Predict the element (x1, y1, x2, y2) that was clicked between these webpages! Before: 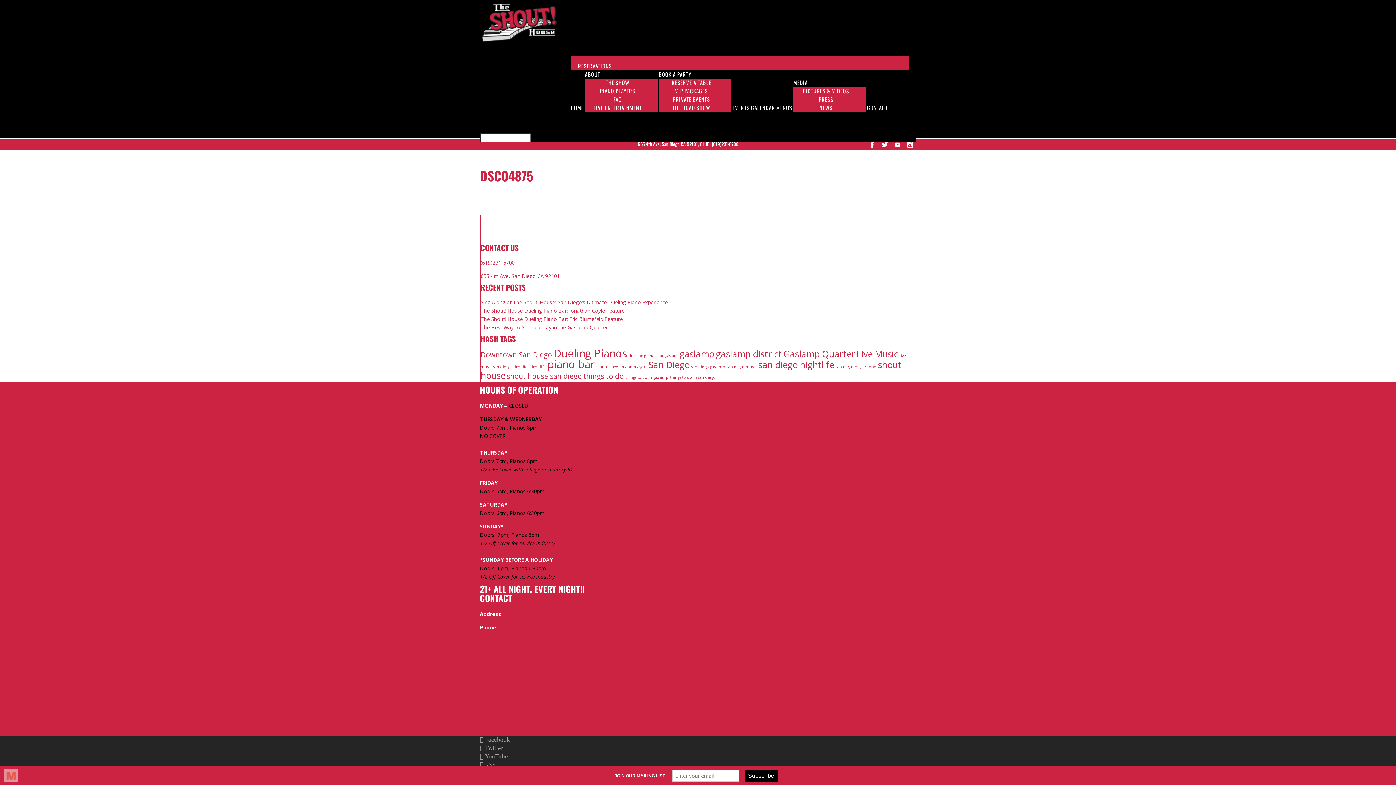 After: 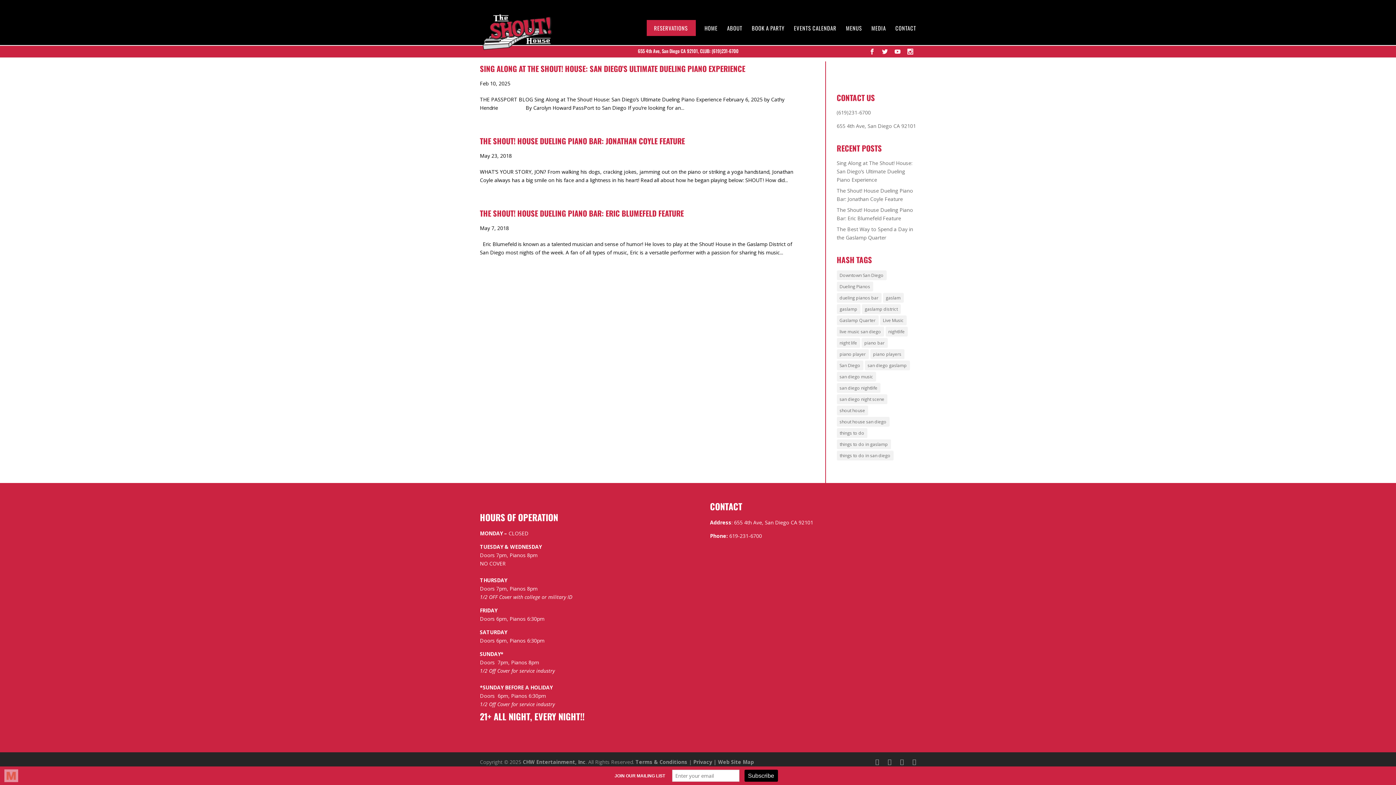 Action: label: Gaslamp Quarter (3 items) bbox: (783, 347, 855, 359)